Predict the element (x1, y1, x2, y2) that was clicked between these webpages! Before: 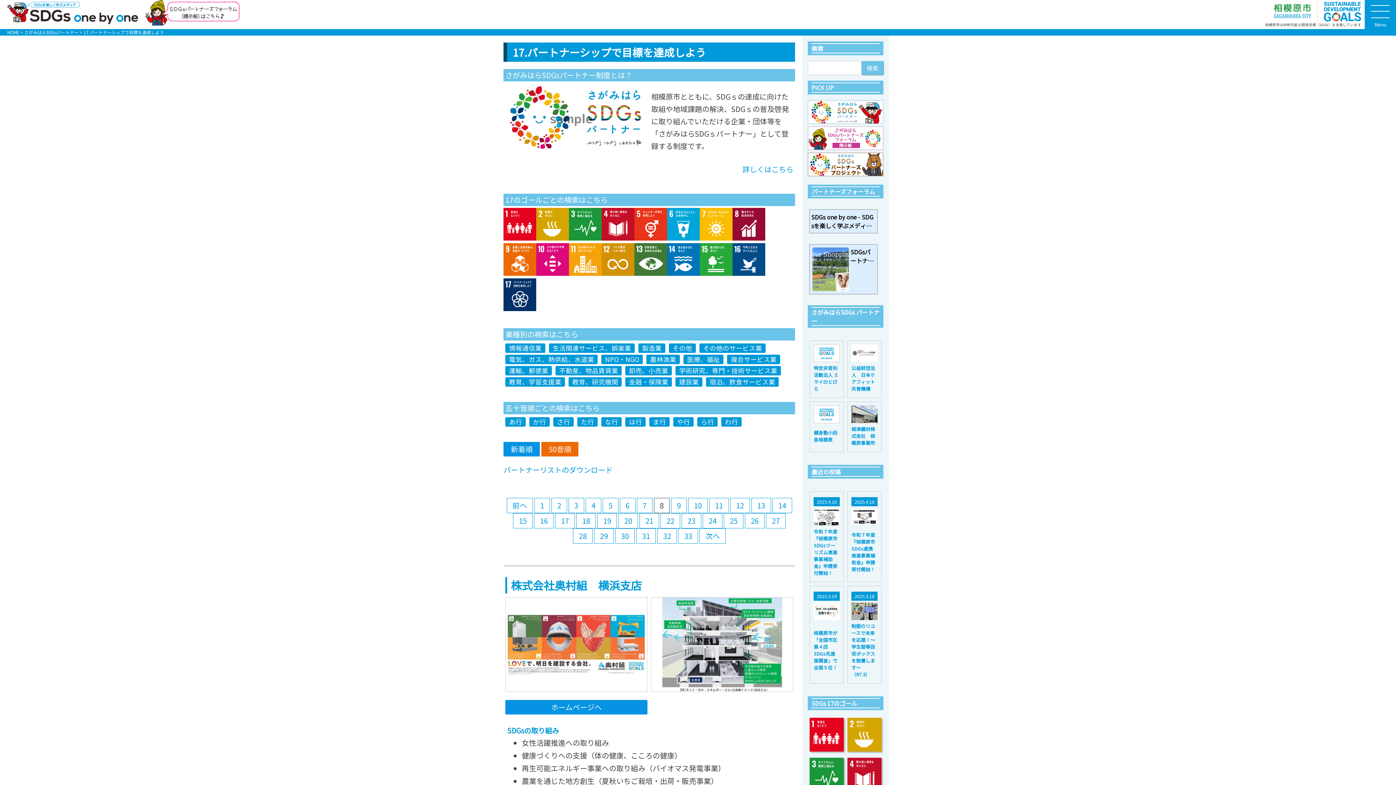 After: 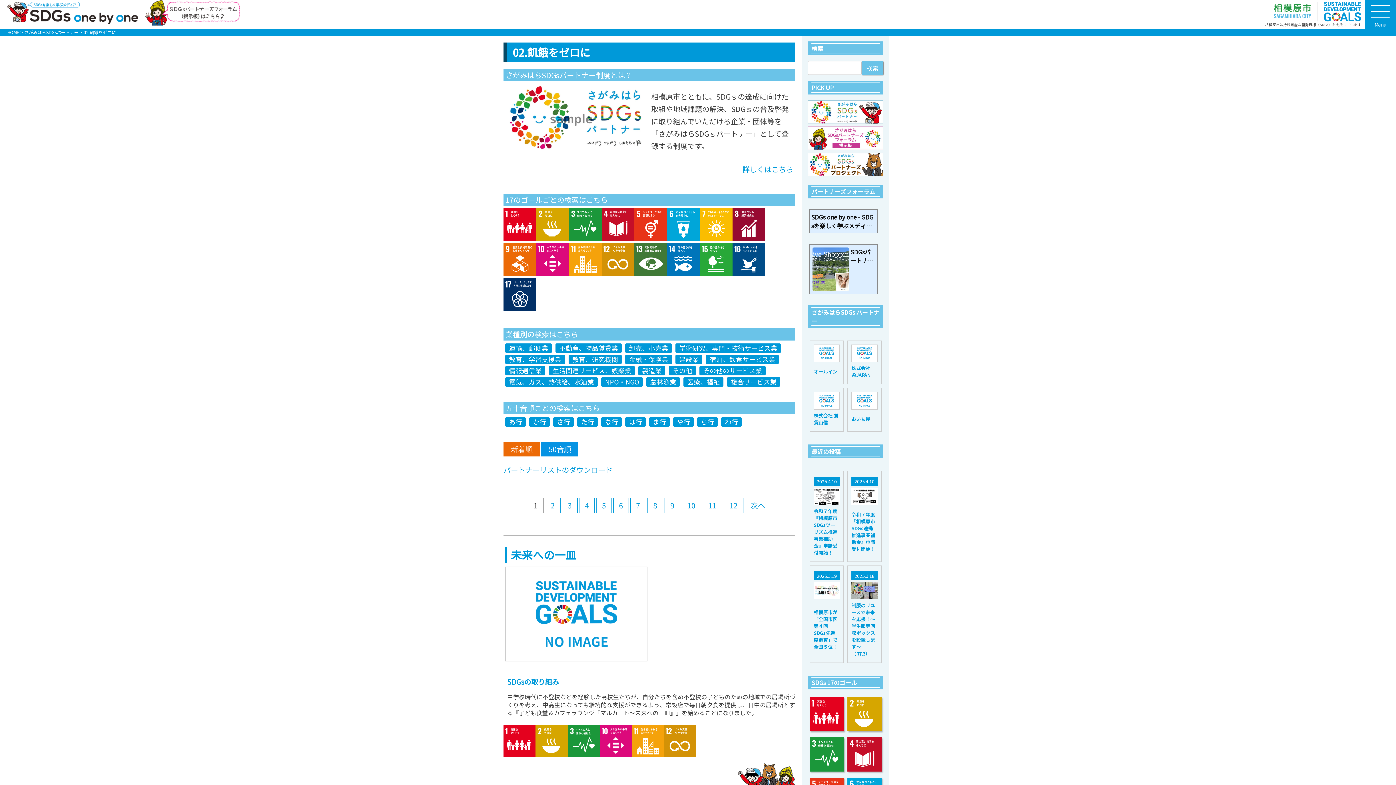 Action: bbox: (536, 232, 569, 242)